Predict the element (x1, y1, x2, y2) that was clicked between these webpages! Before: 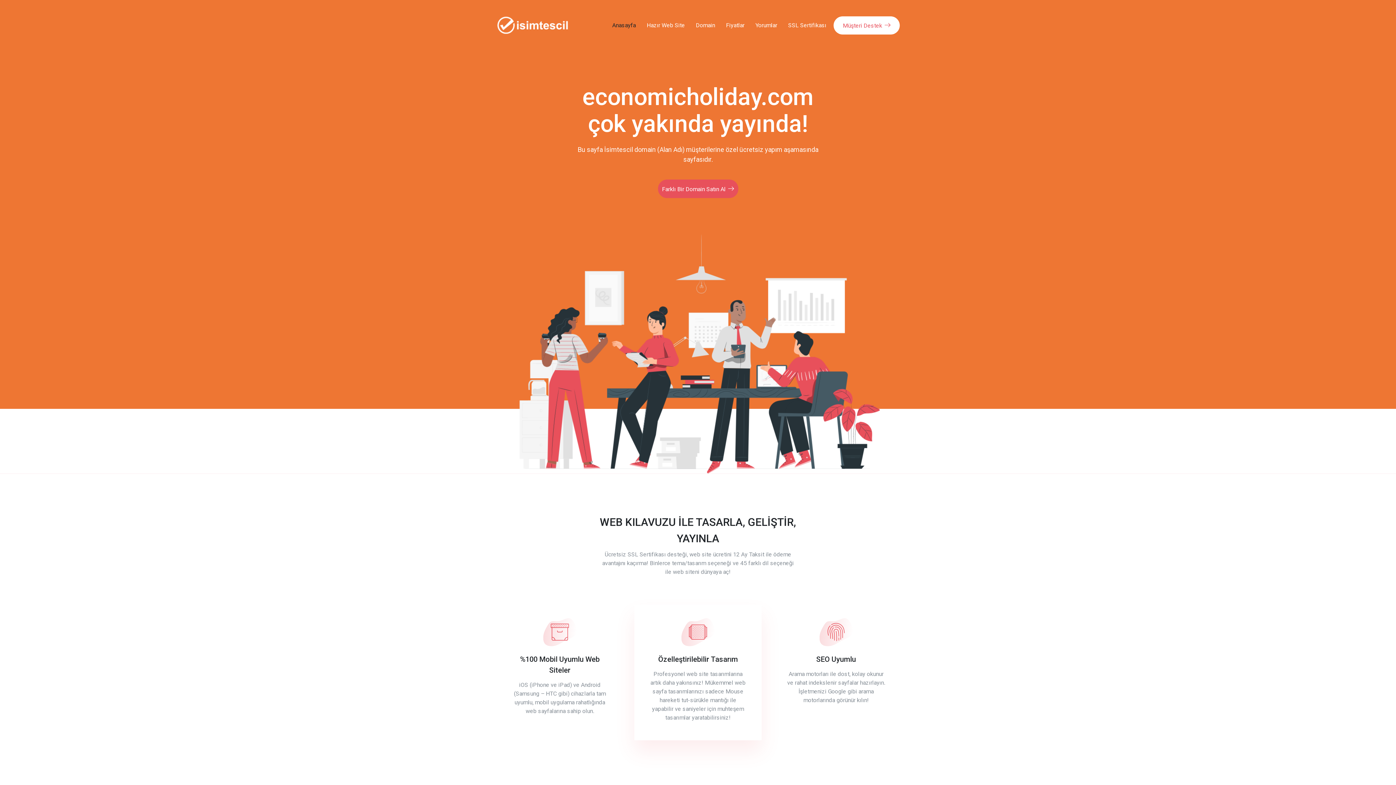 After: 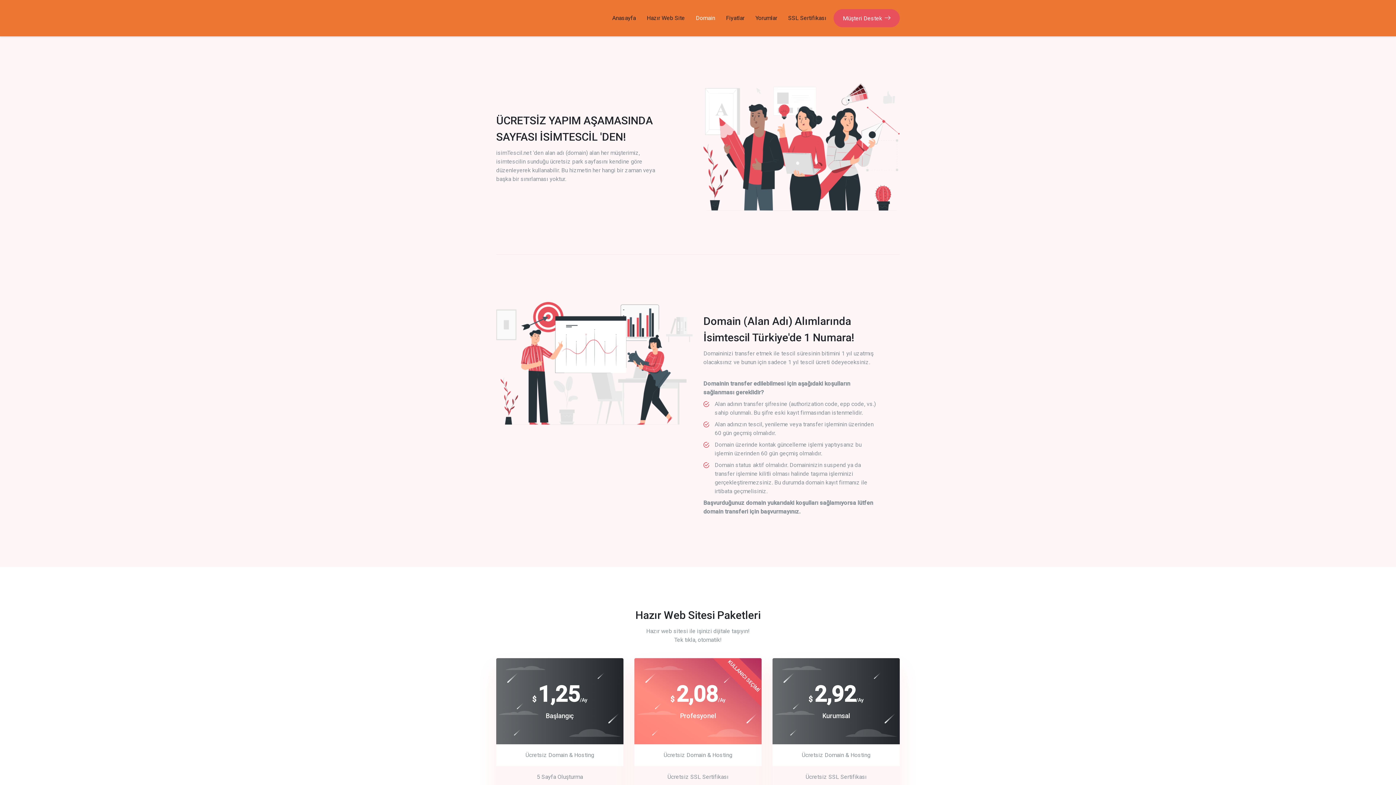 Action: label: Domain bbox: (696, 0, 715, 50)